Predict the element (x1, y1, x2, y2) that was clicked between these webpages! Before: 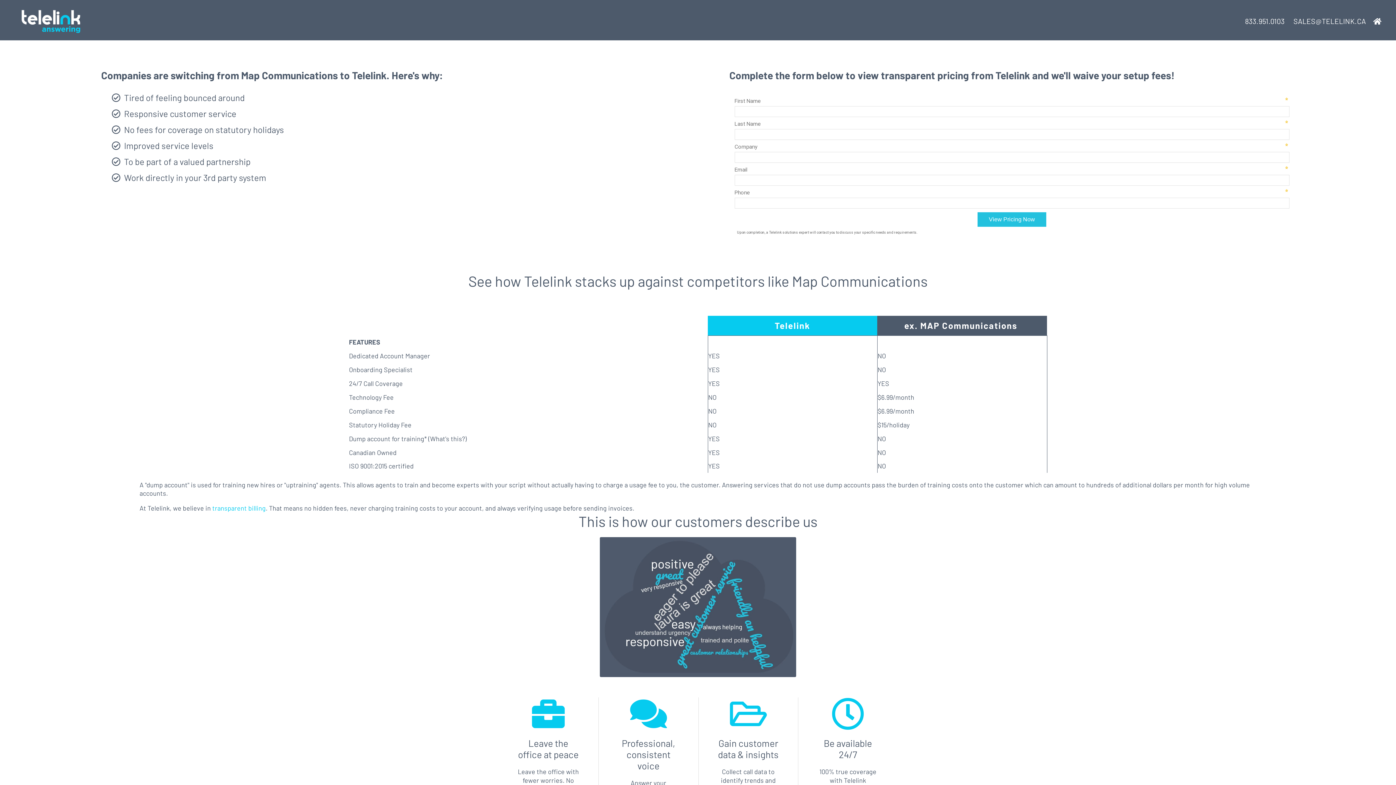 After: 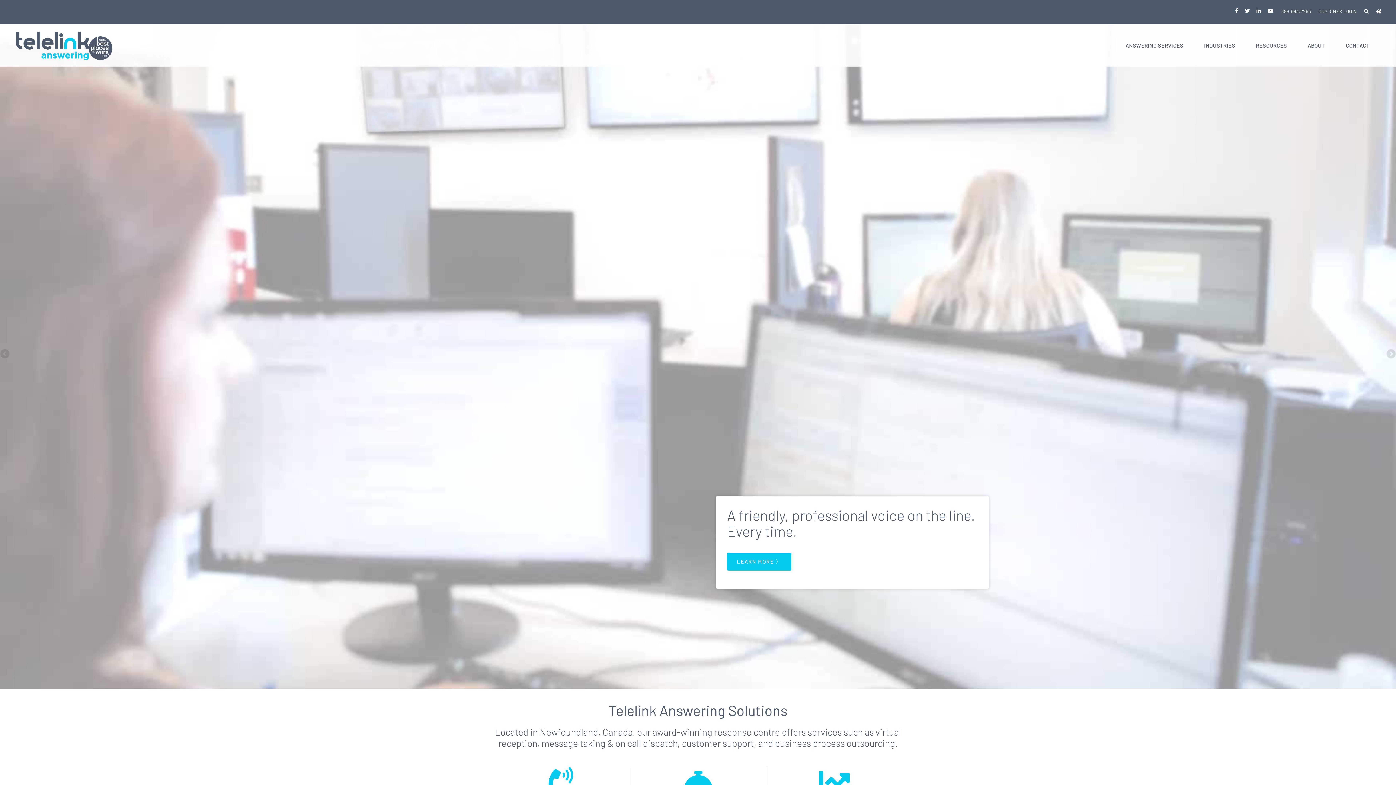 Action: bbox: (14, 16, 86, 22)